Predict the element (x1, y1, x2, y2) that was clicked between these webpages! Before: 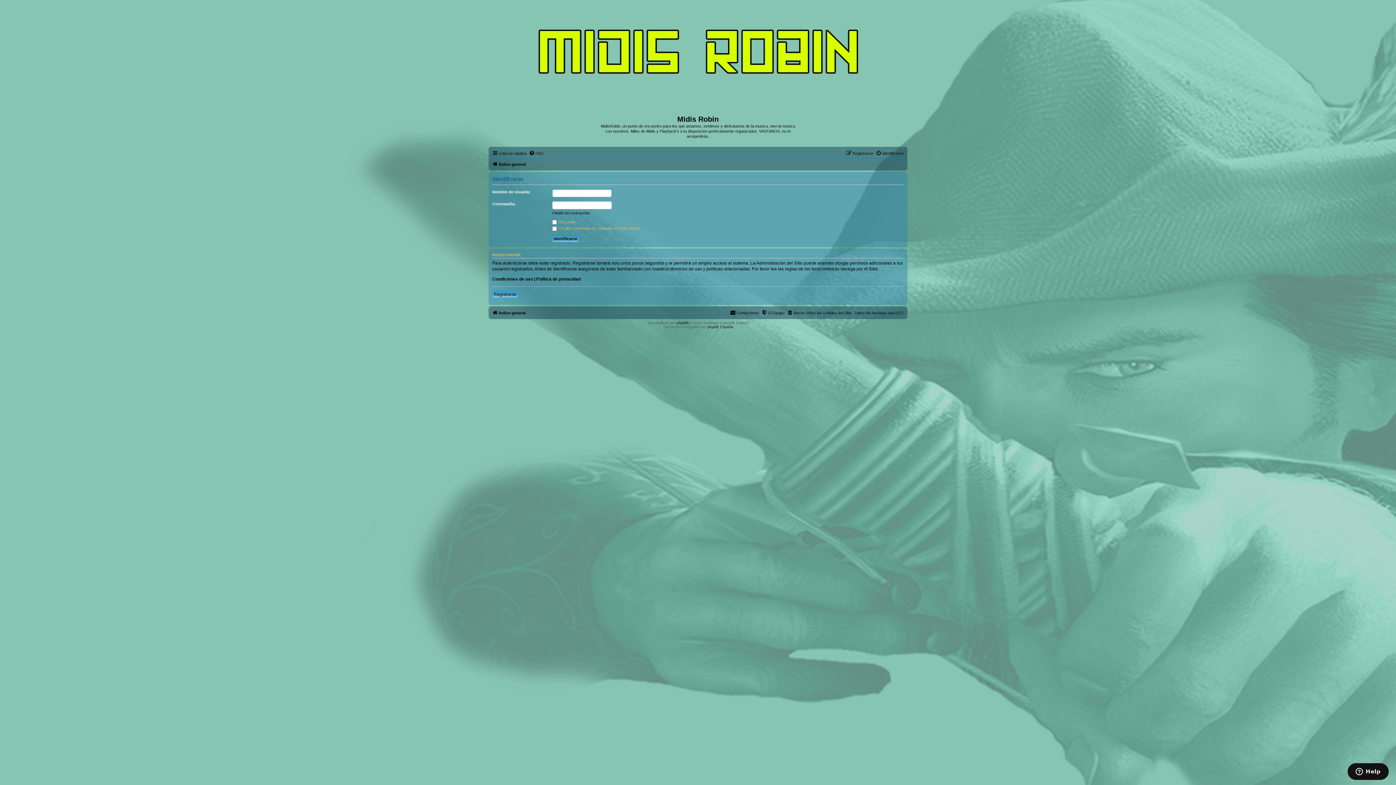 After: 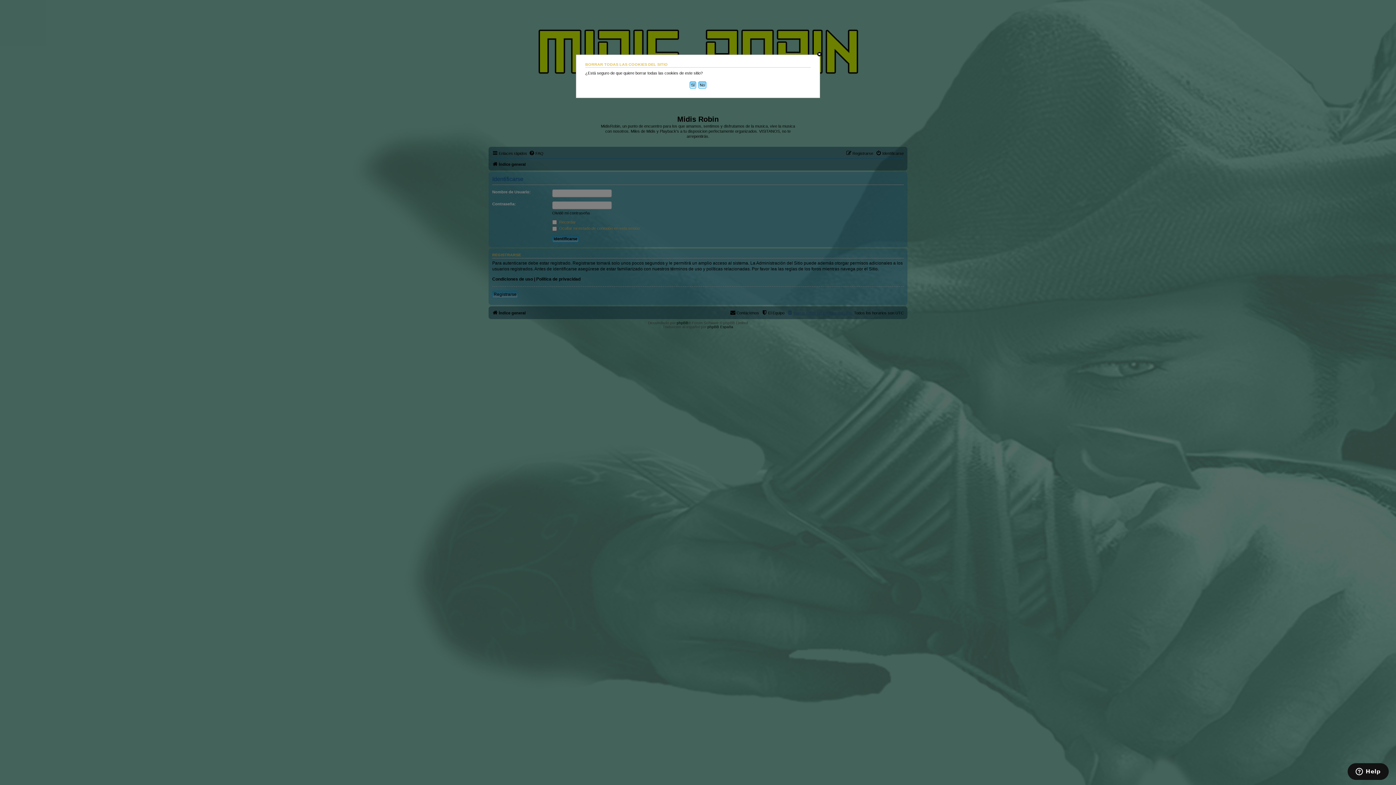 Action: label: Borrar todas las cookies del Sitio bbox: (787, 308, 851, 317)